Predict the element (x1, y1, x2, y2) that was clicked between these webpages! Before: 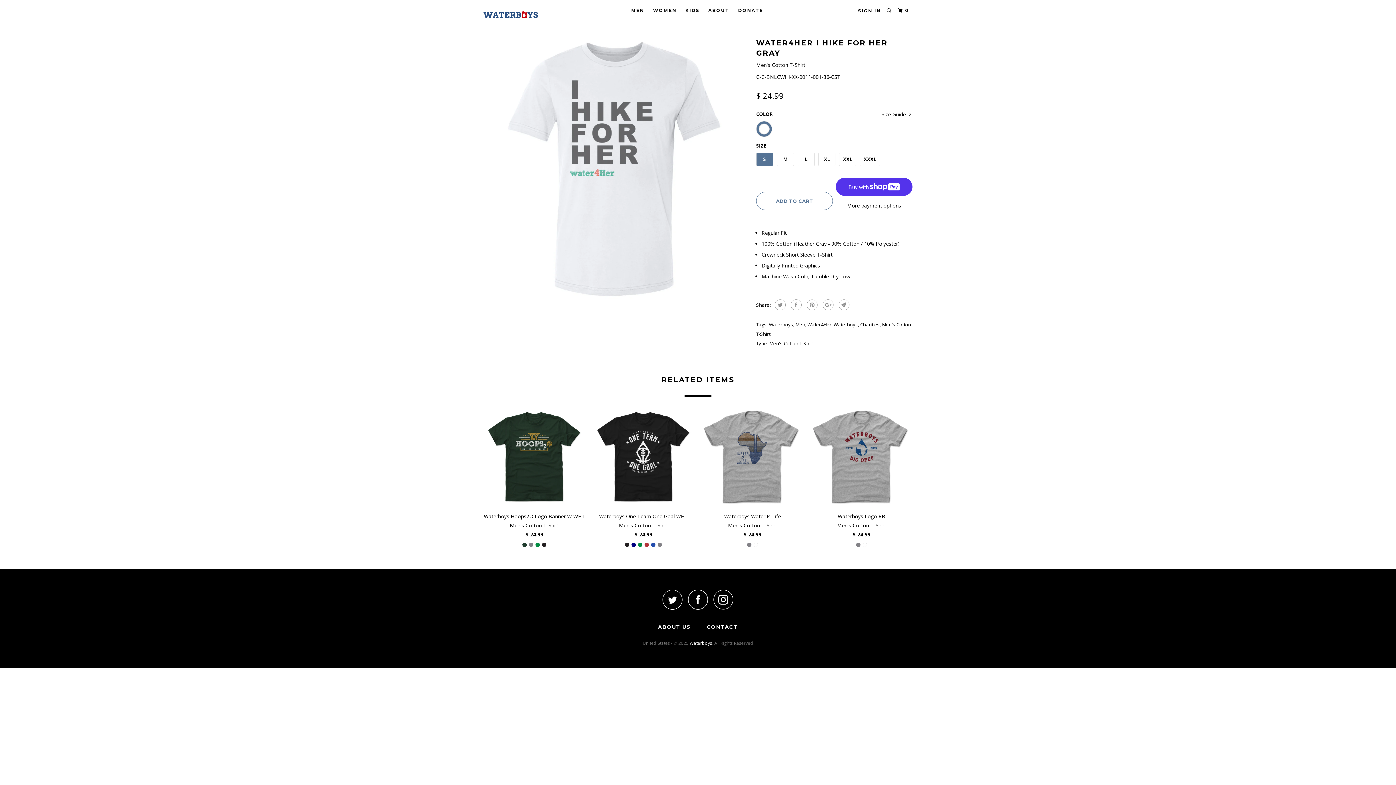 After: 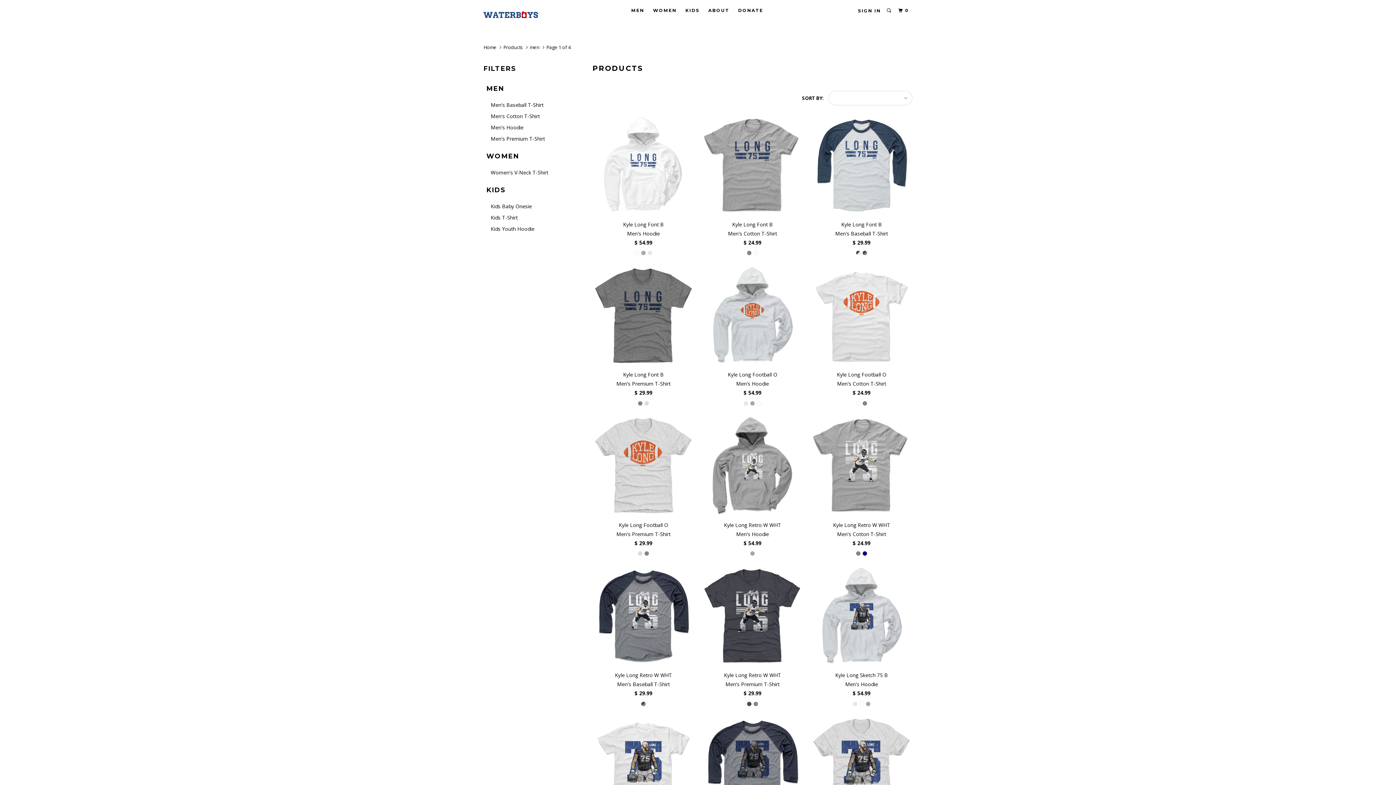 Action: label: Men bbox: (795, 321, 805, 328)